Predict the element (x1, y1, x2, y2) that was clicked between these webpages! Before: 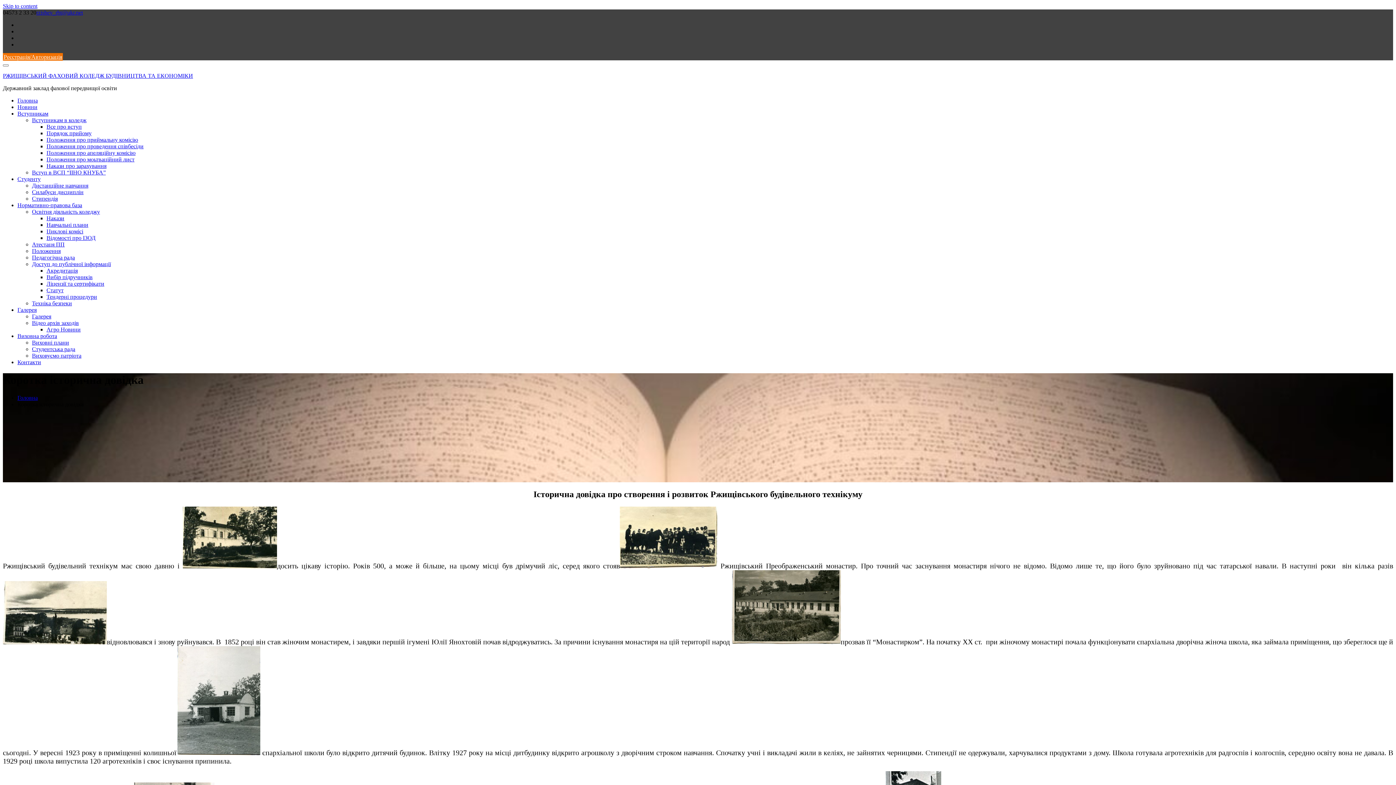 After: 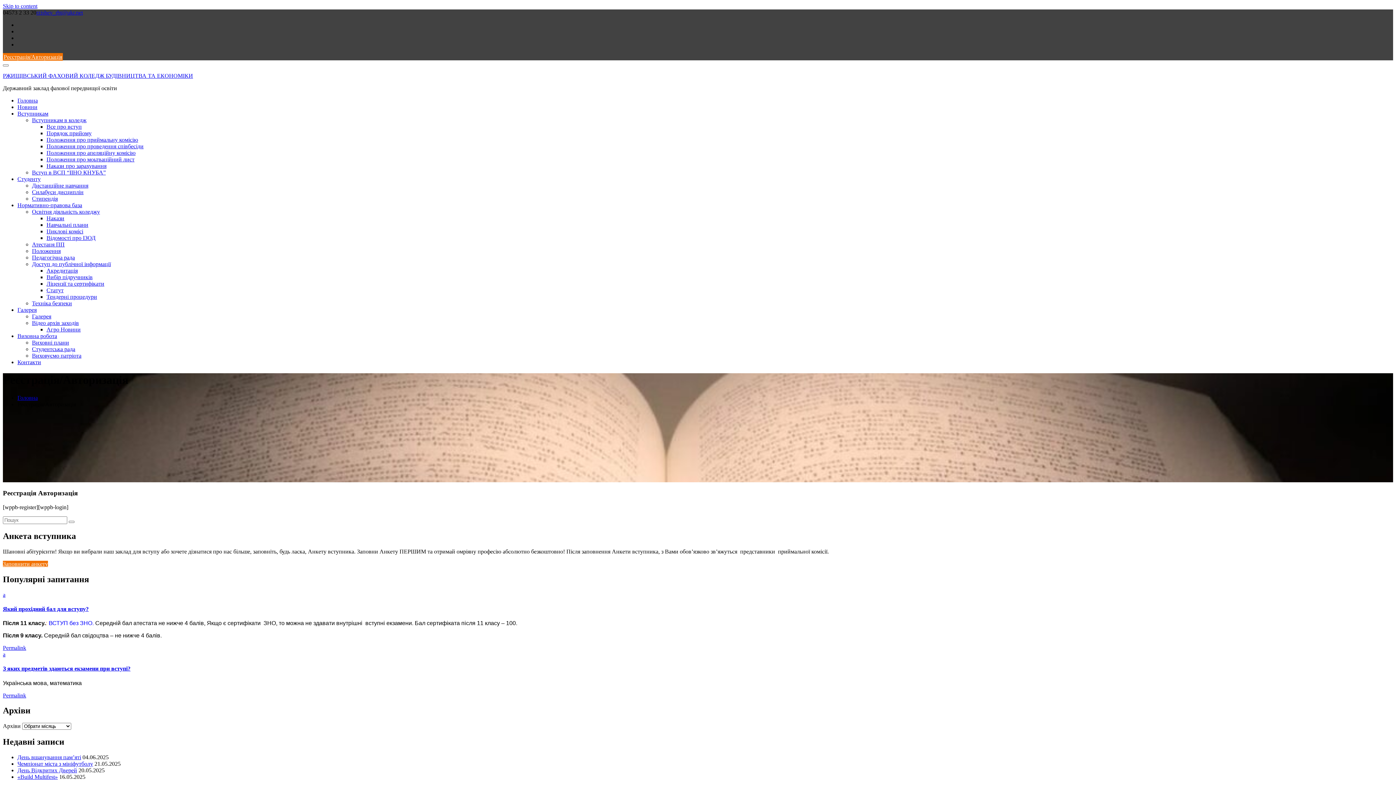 Action: bbox: (2, 53, 62, 60) label: Реєстрація/Авторизація